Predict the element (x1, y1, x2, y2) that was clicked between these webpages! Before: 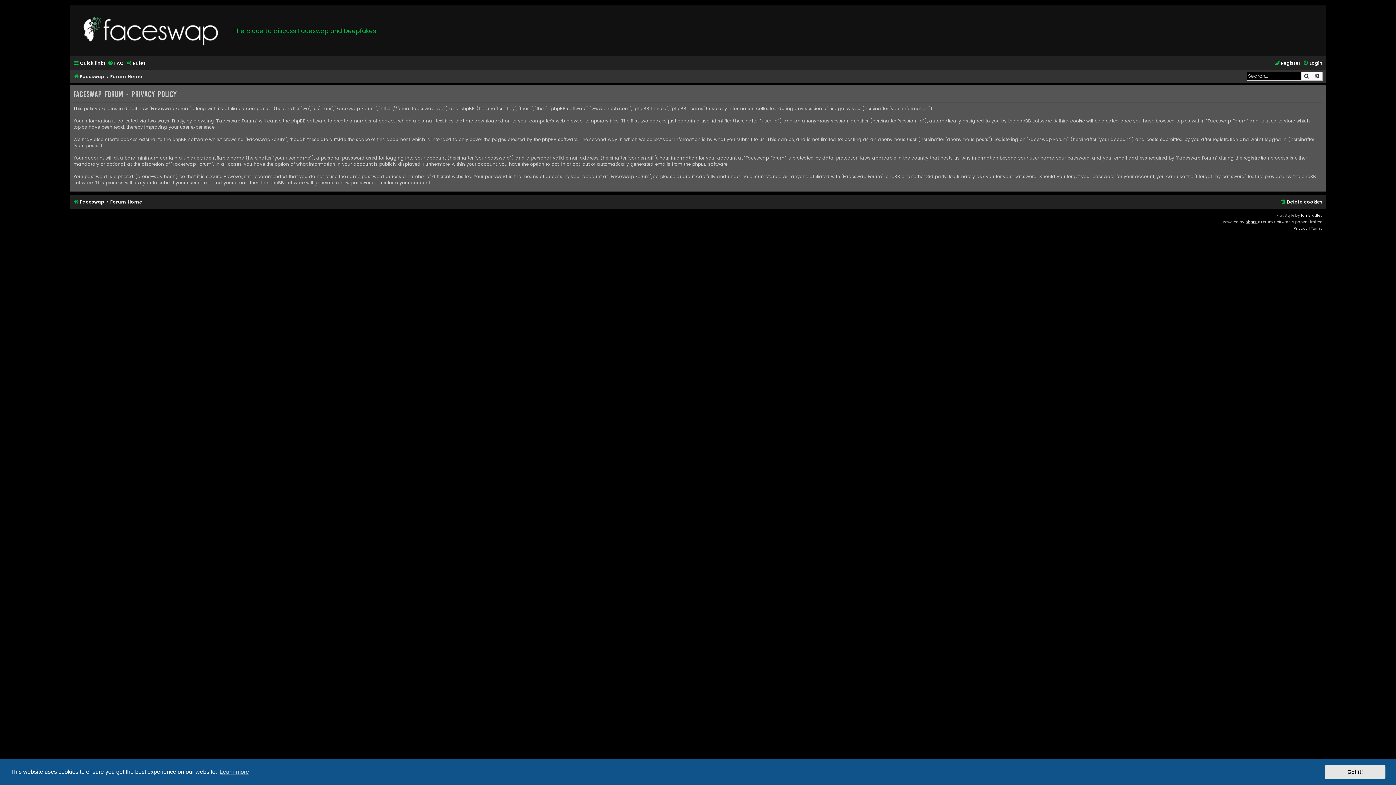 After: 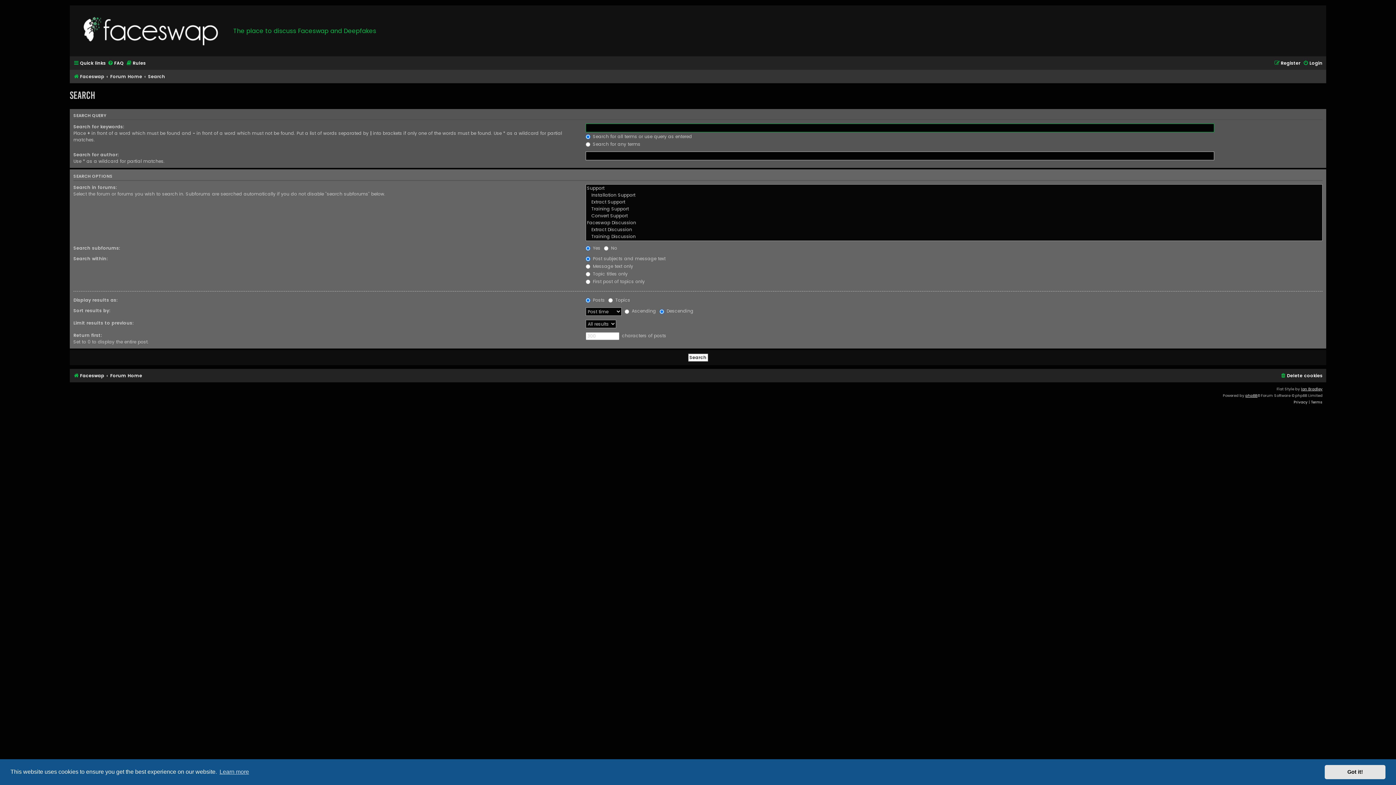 Action: label: Search bbox: (1301, 72, 1312, 80)